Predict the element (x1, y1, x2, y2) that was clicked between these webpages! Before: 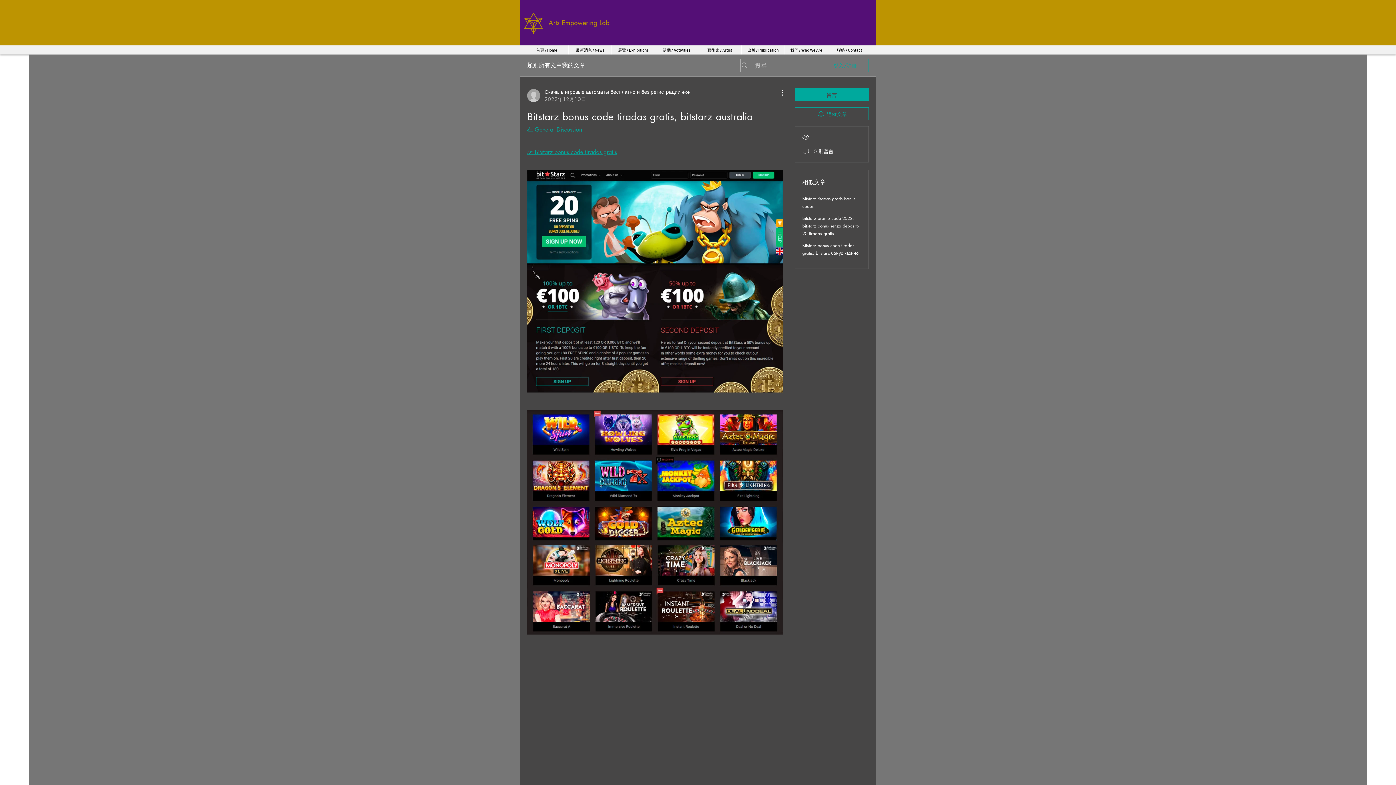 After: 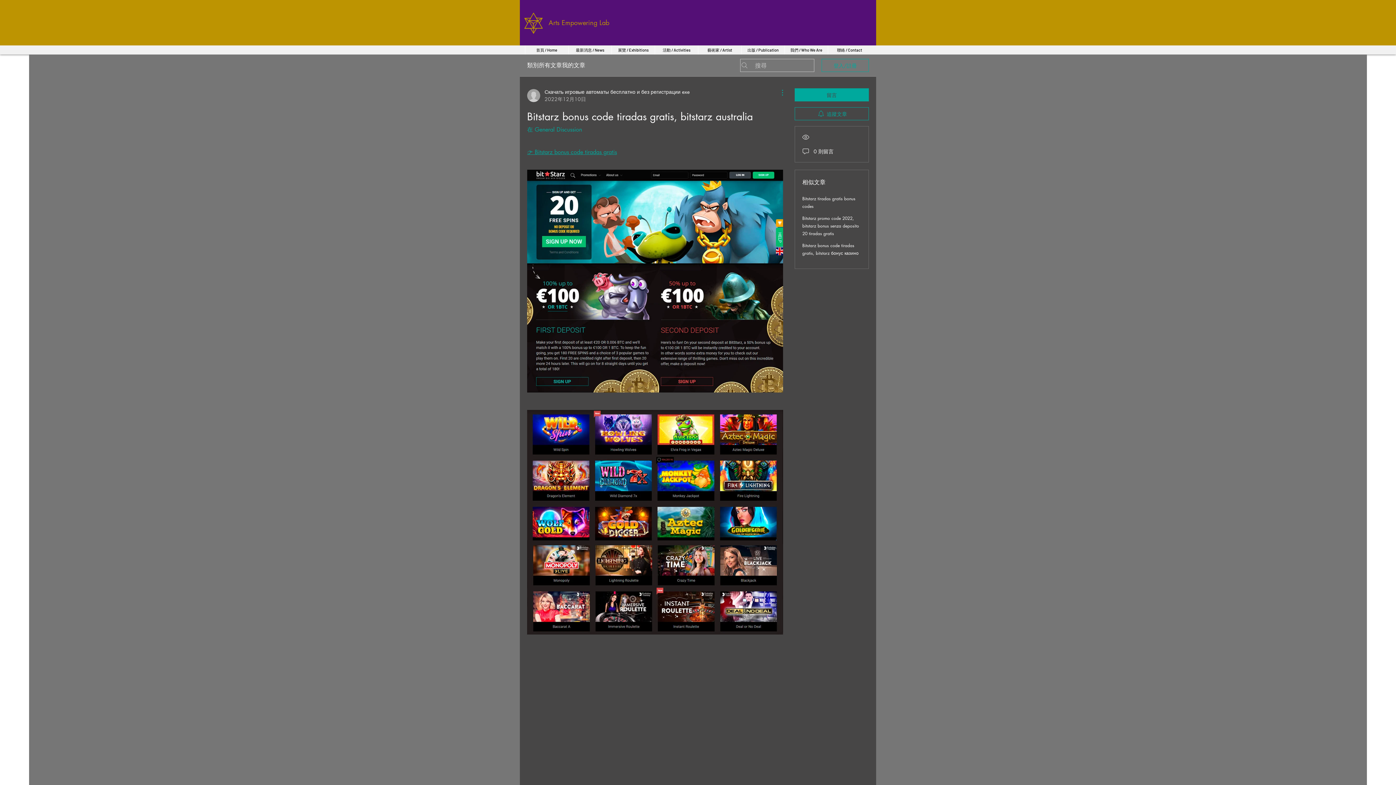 Action: label: 更多操作 bbox: (774, 88, 783, 97)